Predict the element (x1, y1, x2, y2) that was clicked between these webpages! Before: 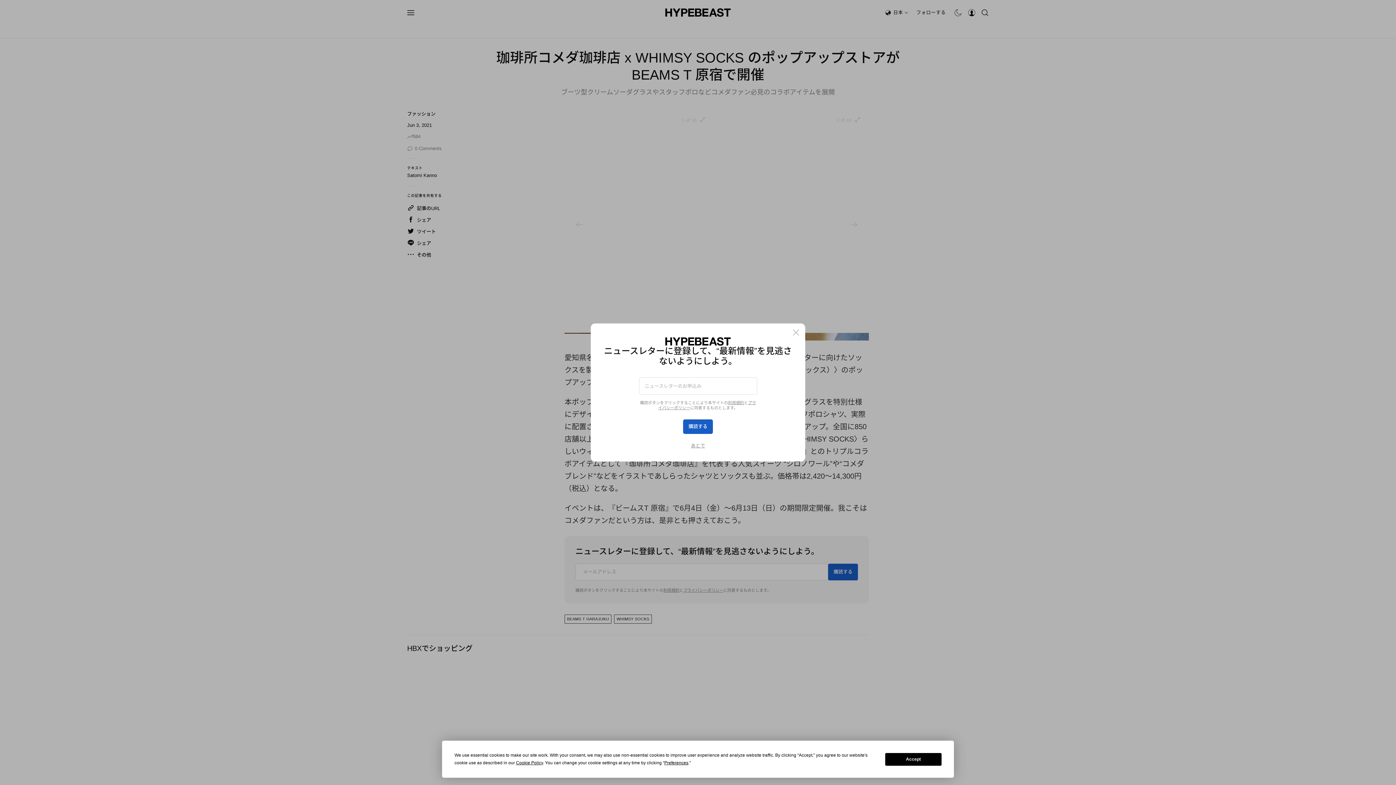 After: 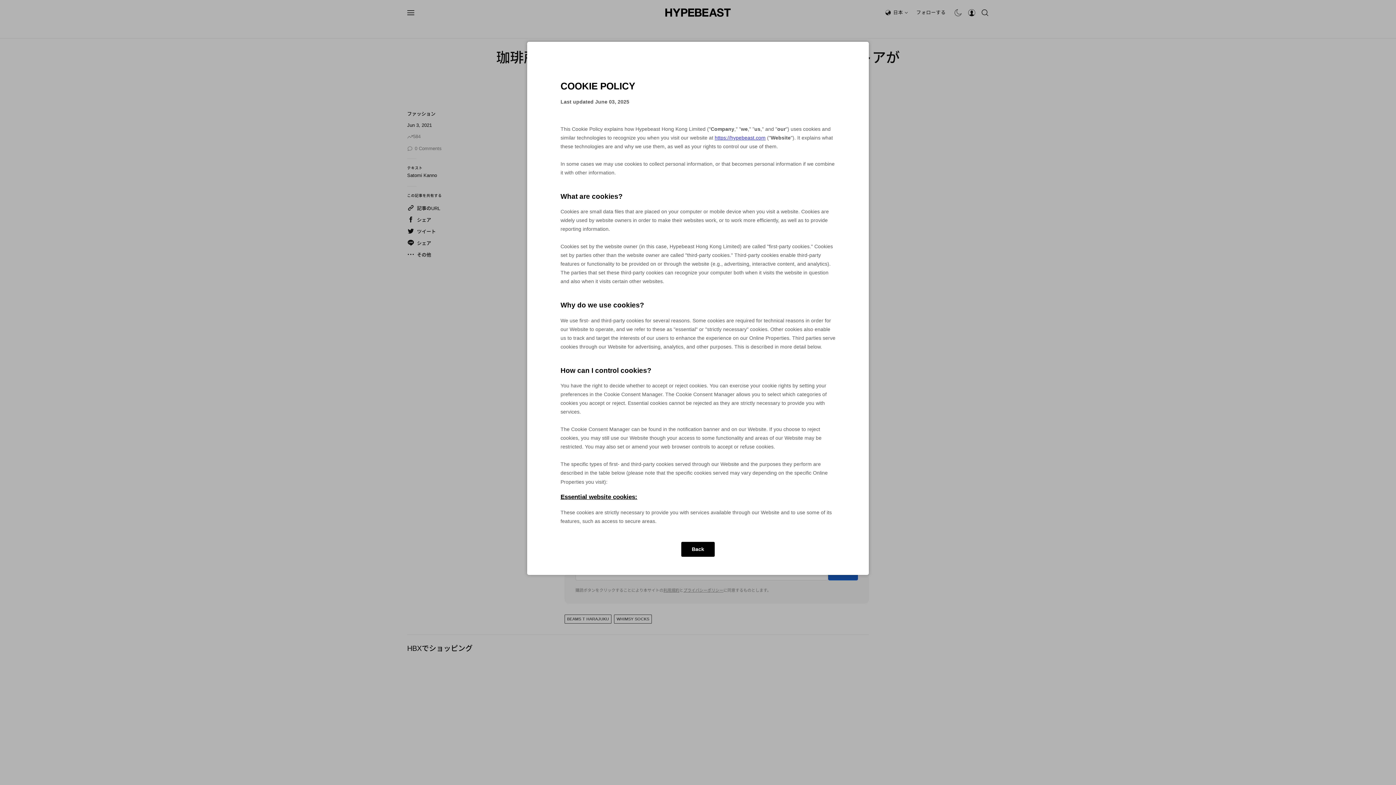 Action: label: Cookie Policy bbox: (516, 760, 543, 765)